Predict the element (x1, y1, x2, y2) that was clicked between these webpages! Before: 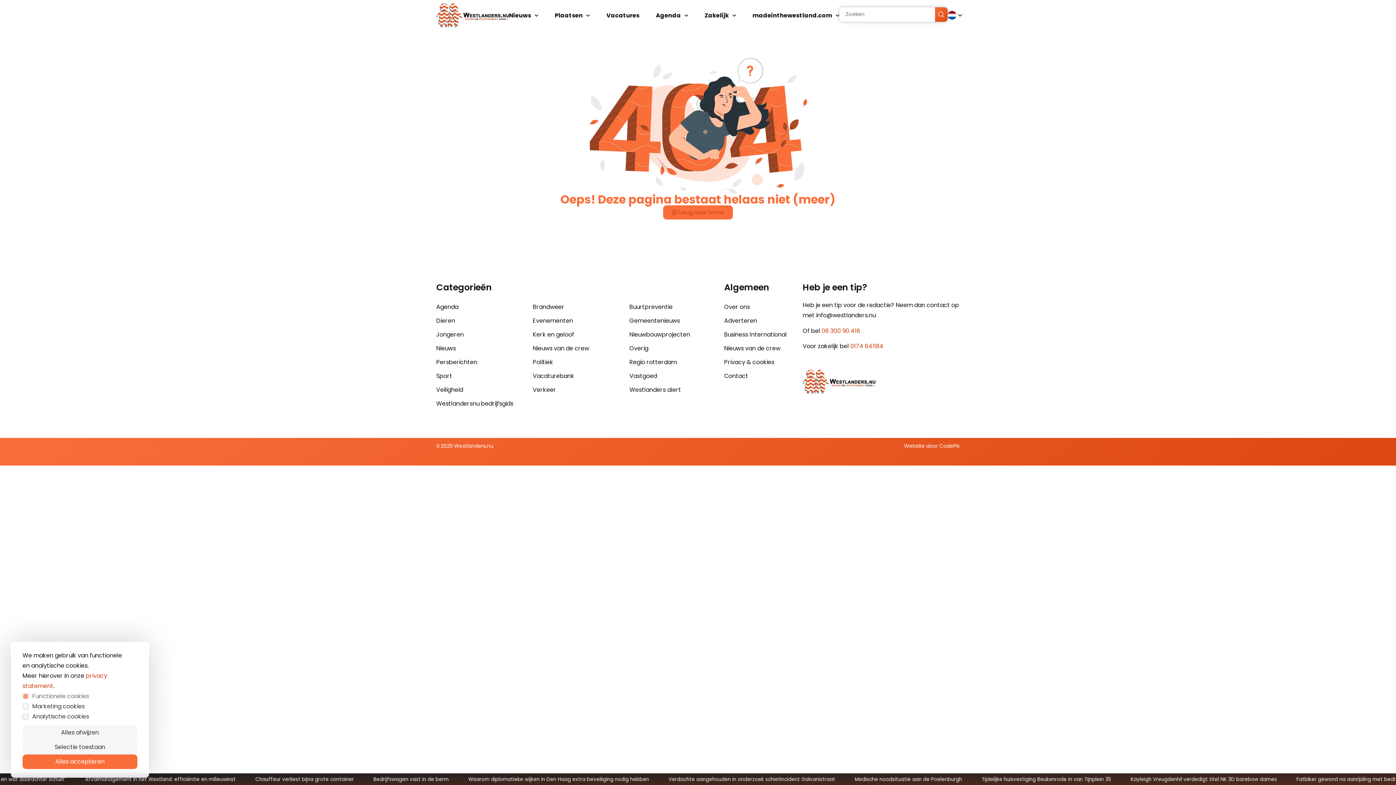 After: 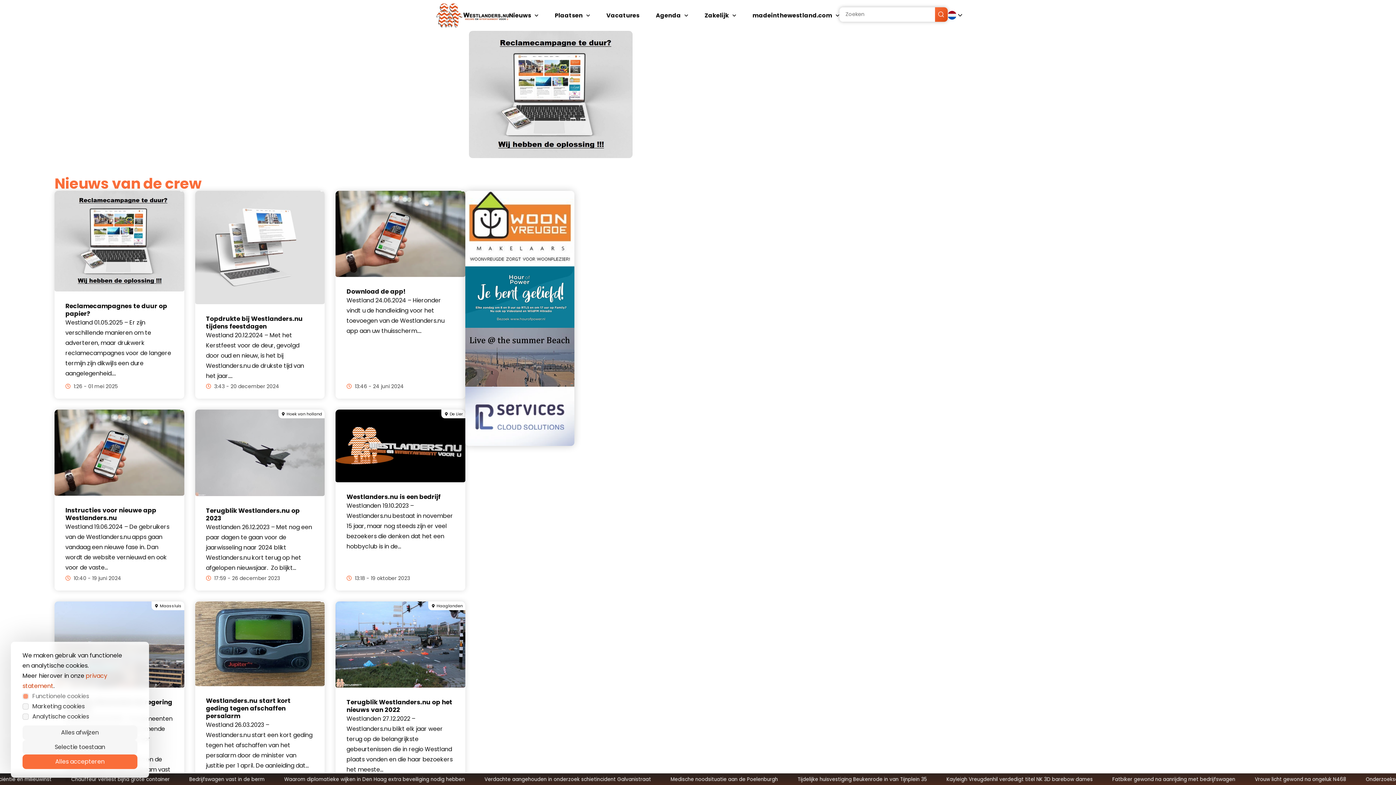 Action: label: Nieuws van de crew bbox: (724, 341, 802, 355)